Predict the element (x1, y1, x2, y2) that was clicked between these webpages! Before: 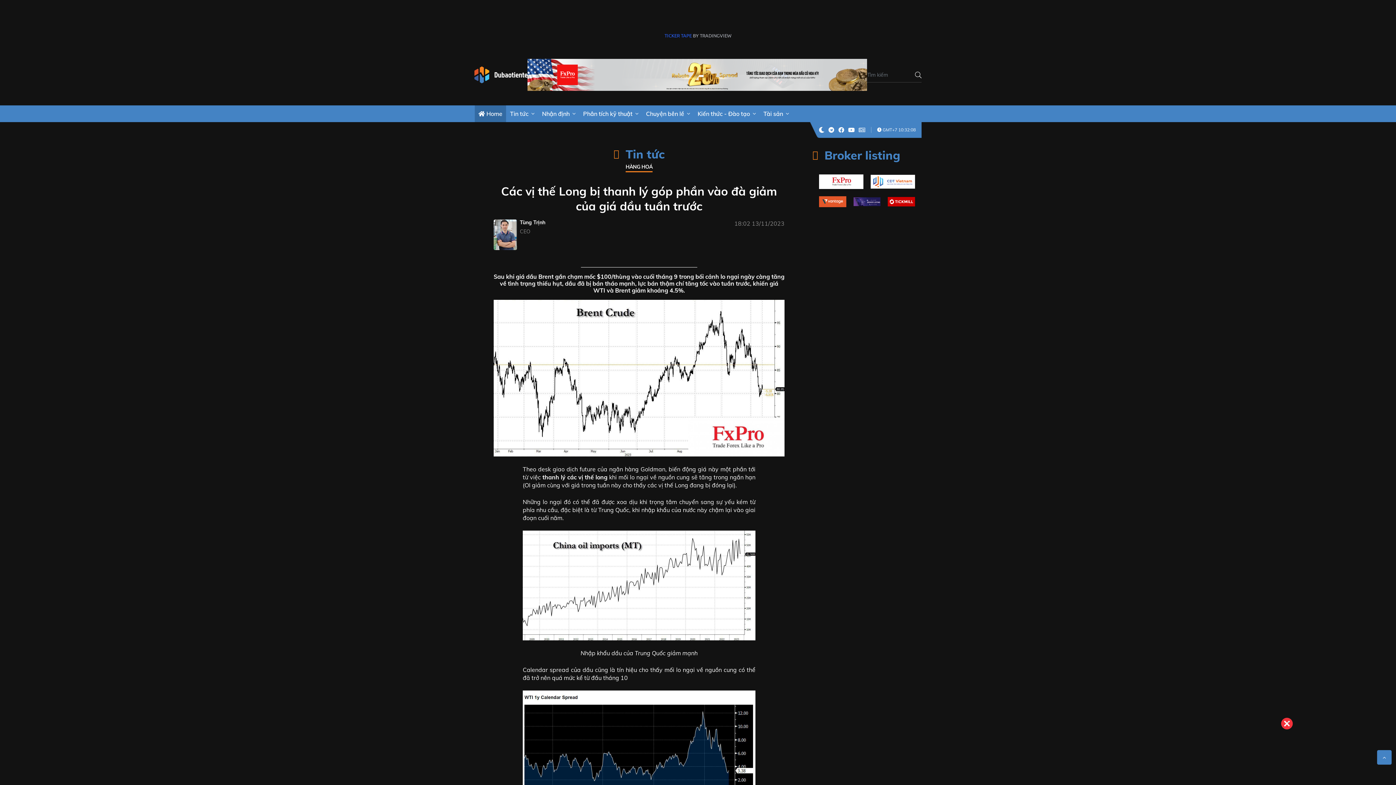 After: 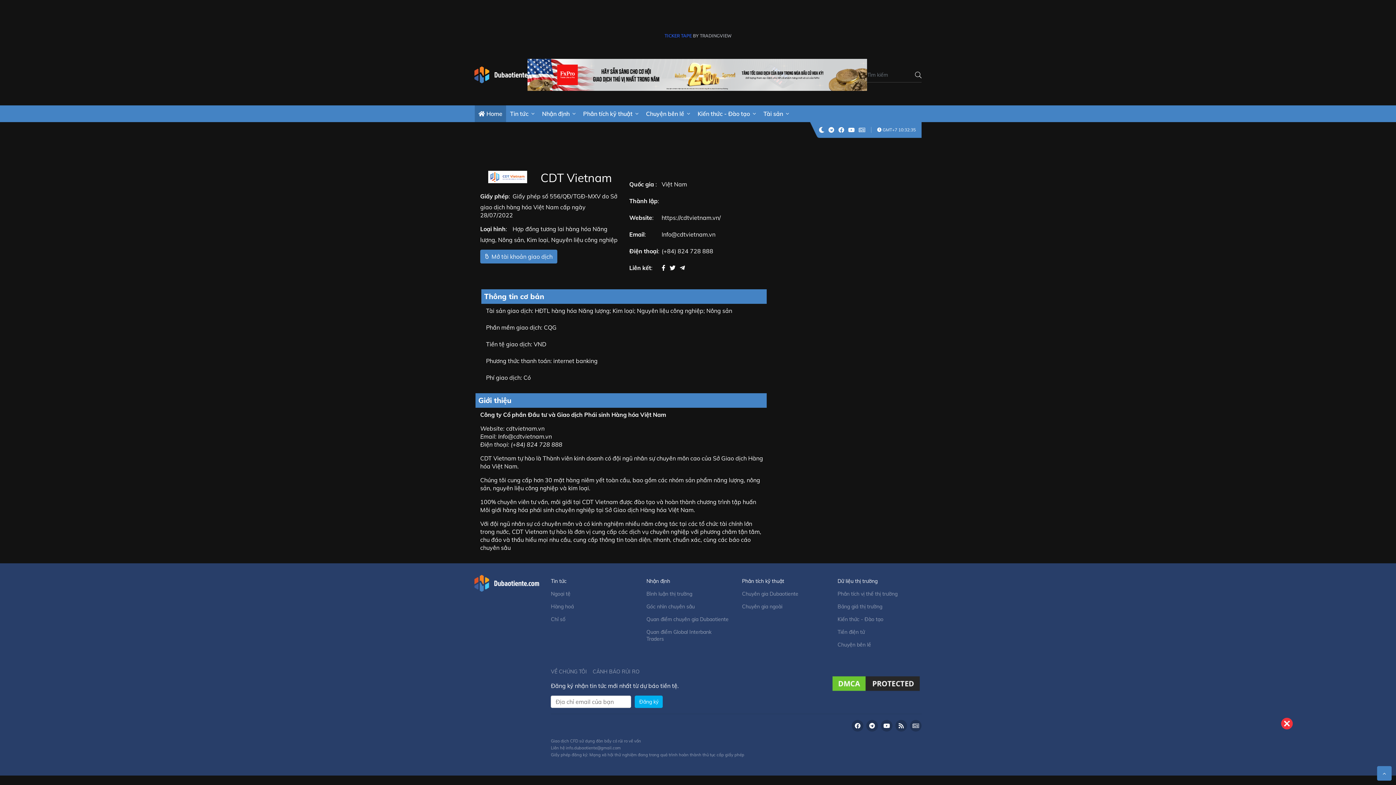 Action: bbox: (867, 171, 918, 192)